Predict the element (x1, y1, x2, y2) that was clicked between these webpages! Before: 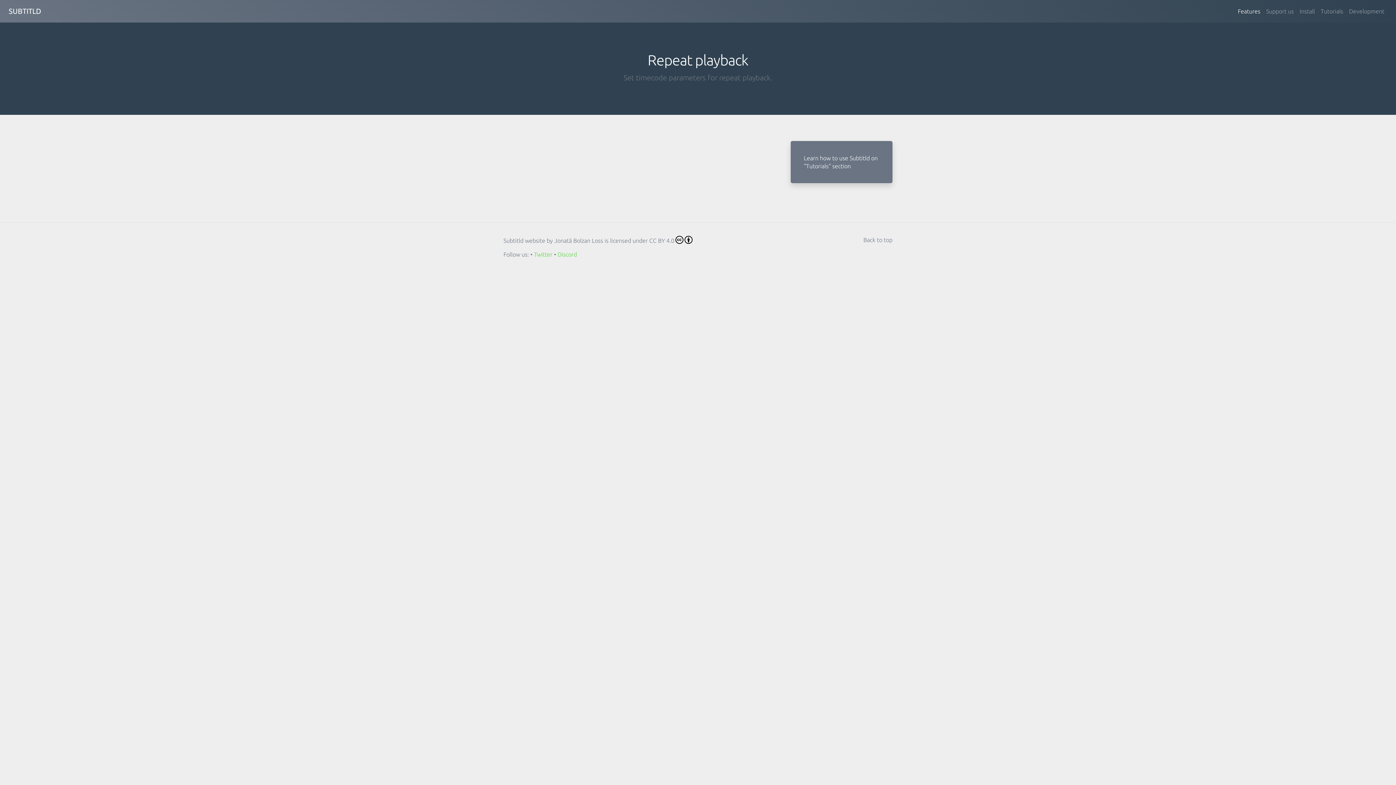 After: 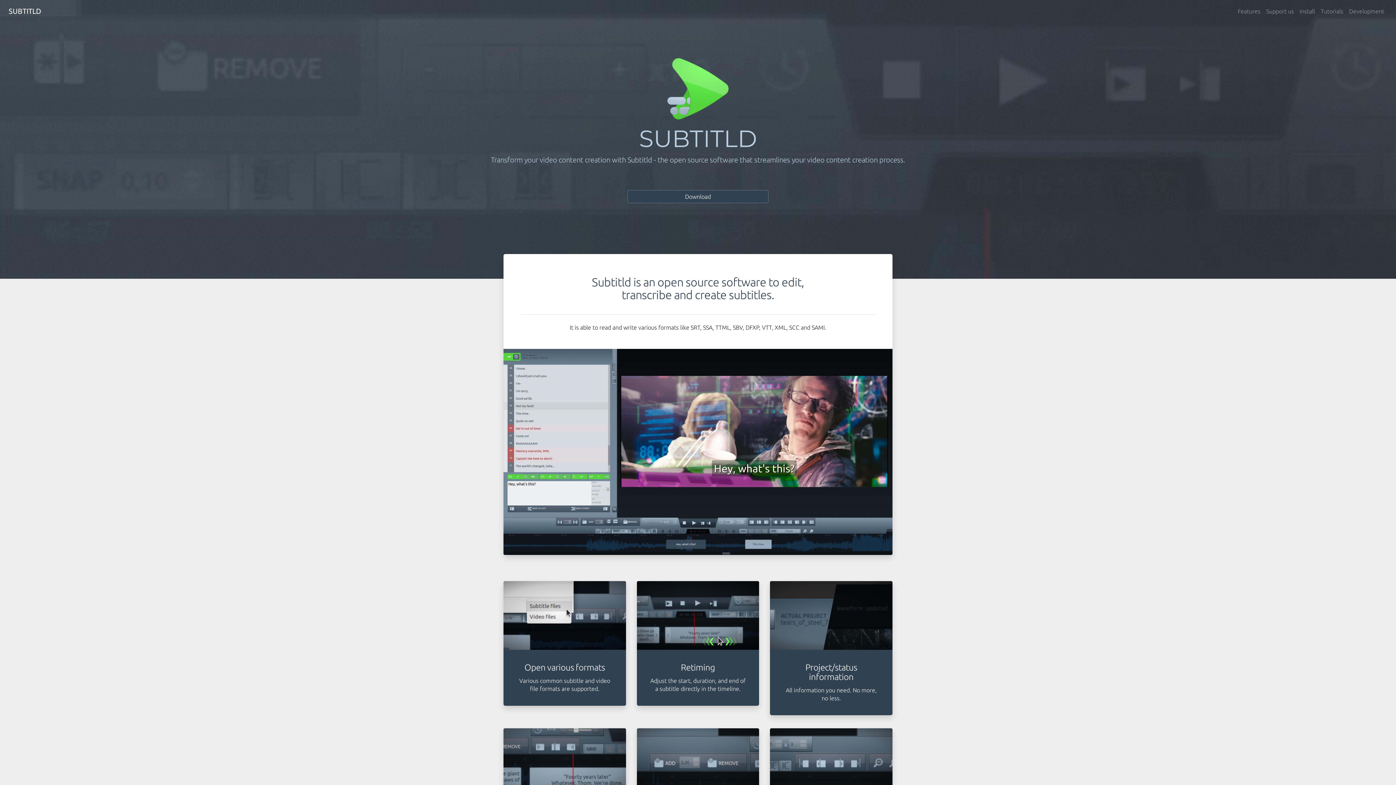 Action: bbox: (503, 237, 545, 244) label: Subtitld website